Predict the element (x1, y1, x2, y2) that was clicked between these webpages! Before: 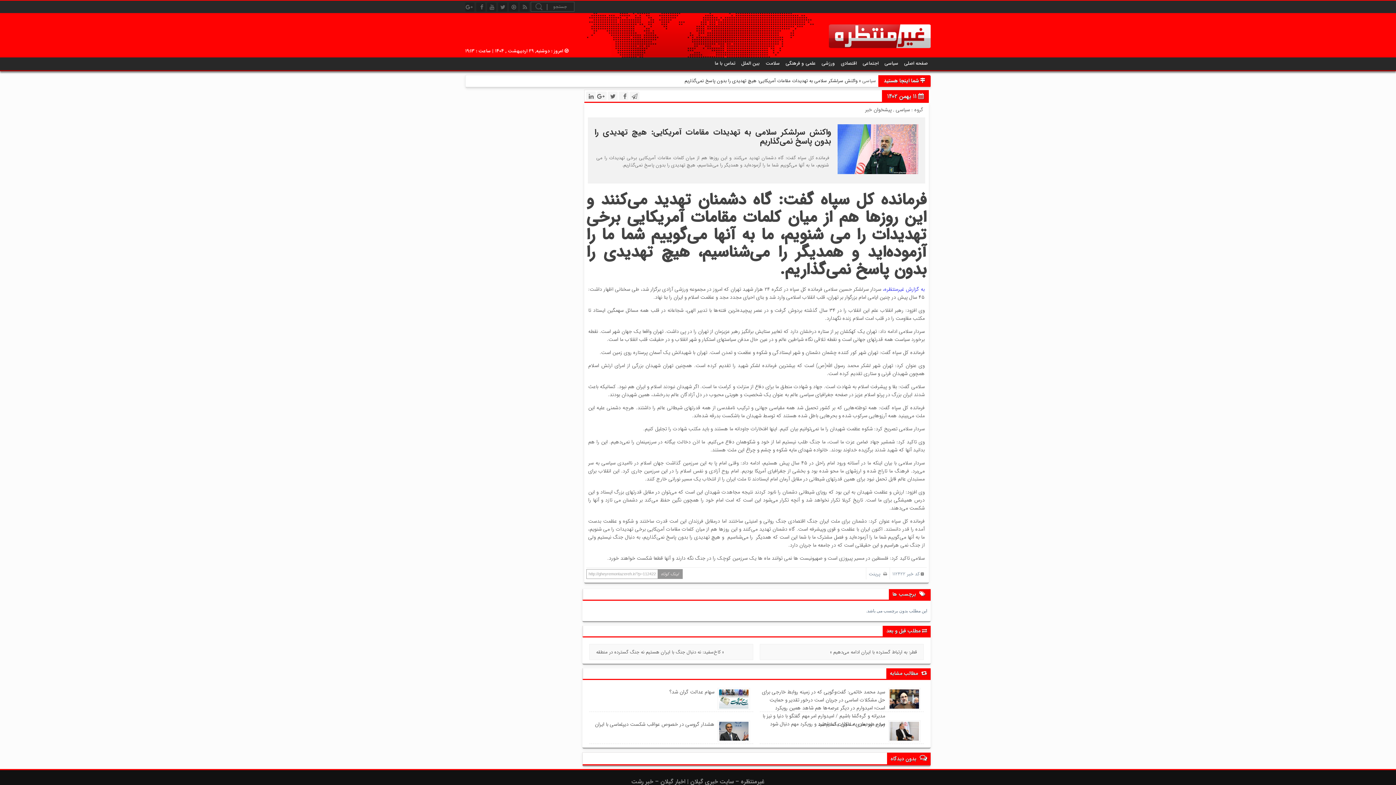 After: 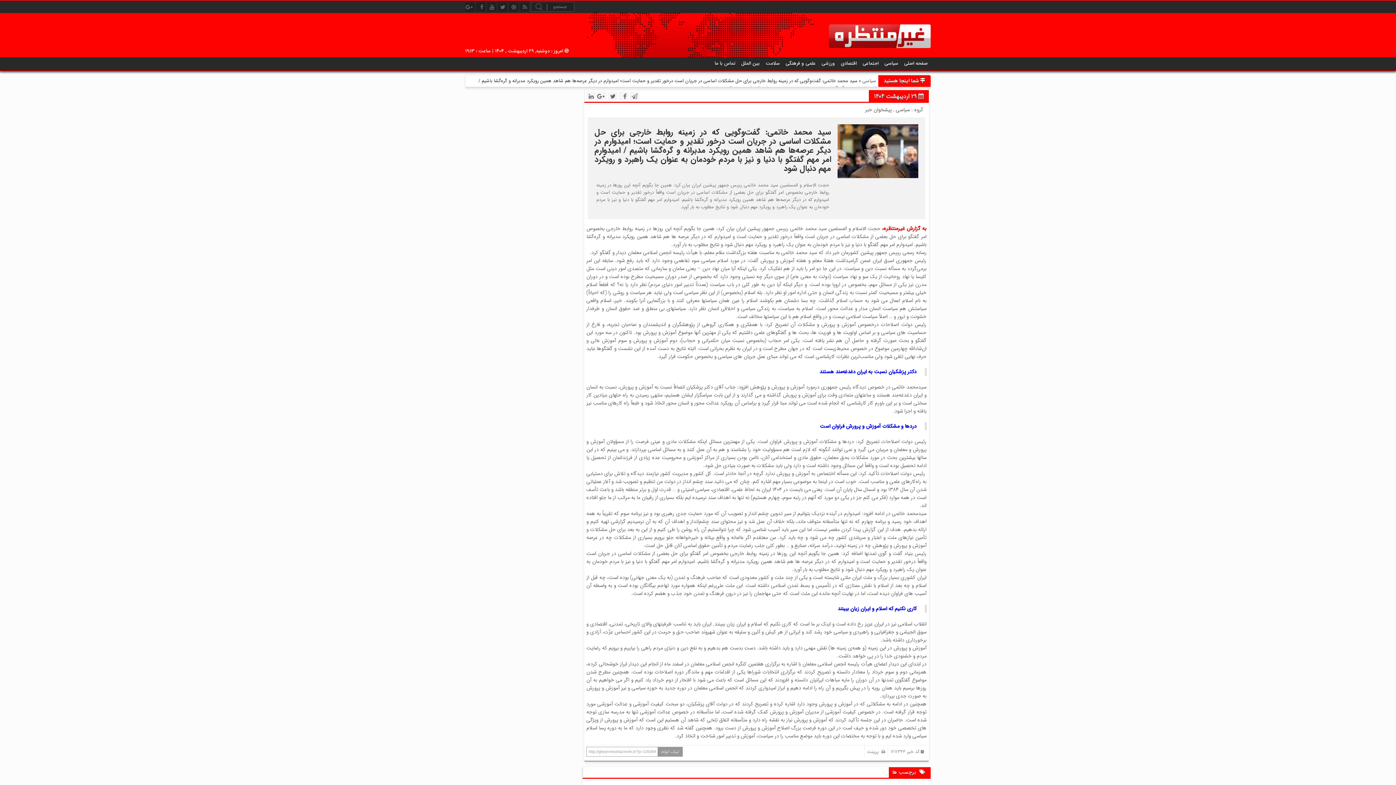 Action: bbox: (761, 688, 885, 728) label: سید محمد خاتمی: گفت‌وگویی که در زمینه روابط خارجی برای حل مشکلات اساسی در جریان است درخور تقدیر و حمایت است؛ امیدوارم در دیگر عرصه‌ها هم شاهد همین رویکرد مدبرانه و گره‌گشا باشیم / امیدوارم امر مهم گفتگو با دنیا و نیز با مردم خودمان به عنوان یک راهبرد و رویکرد مهم دنبال شود